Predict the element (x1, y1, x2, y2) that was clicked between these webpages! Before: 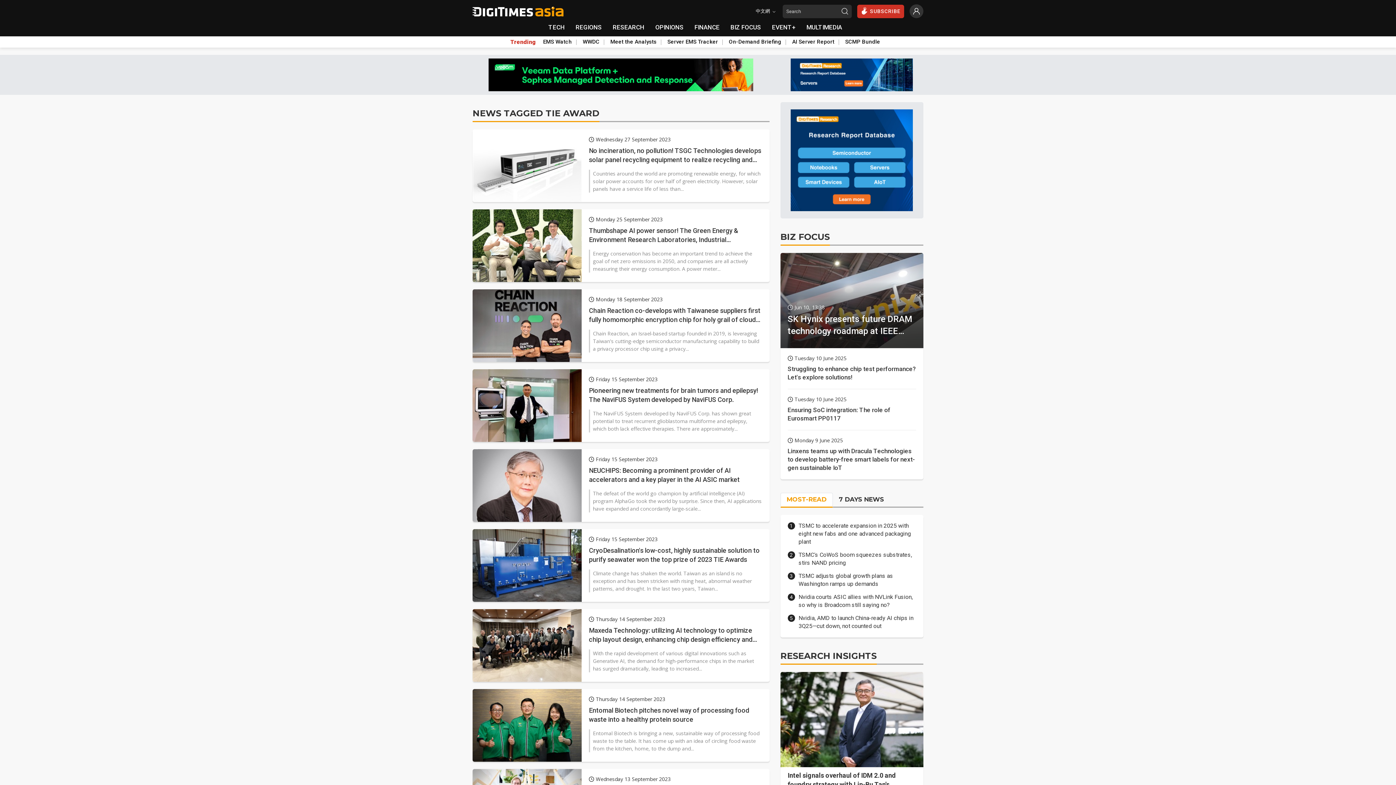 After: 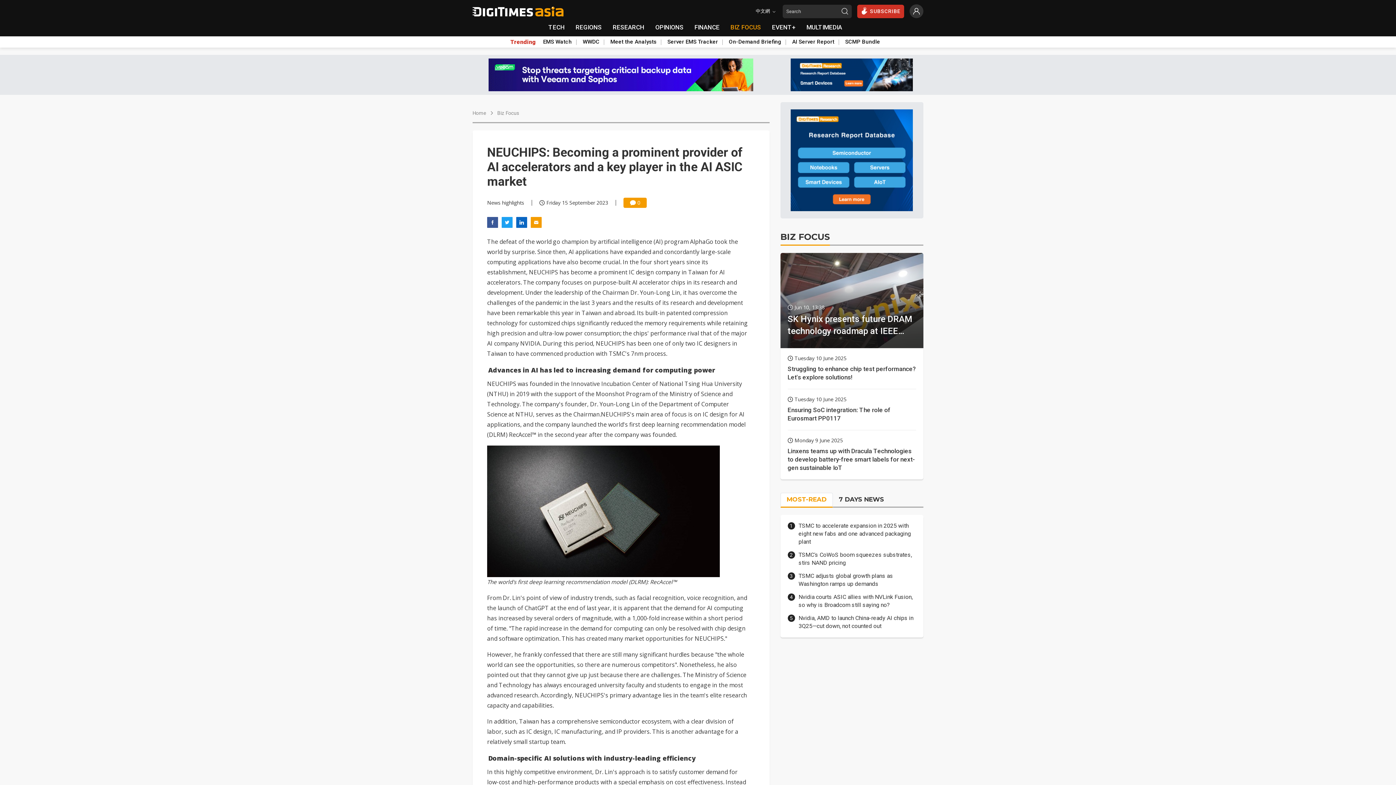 Action: label: NEUCHIPS: Becoming a prominent provider of AI accelerators and a key player in the AI ASIC market bbox: (589, 466, 762, 484)